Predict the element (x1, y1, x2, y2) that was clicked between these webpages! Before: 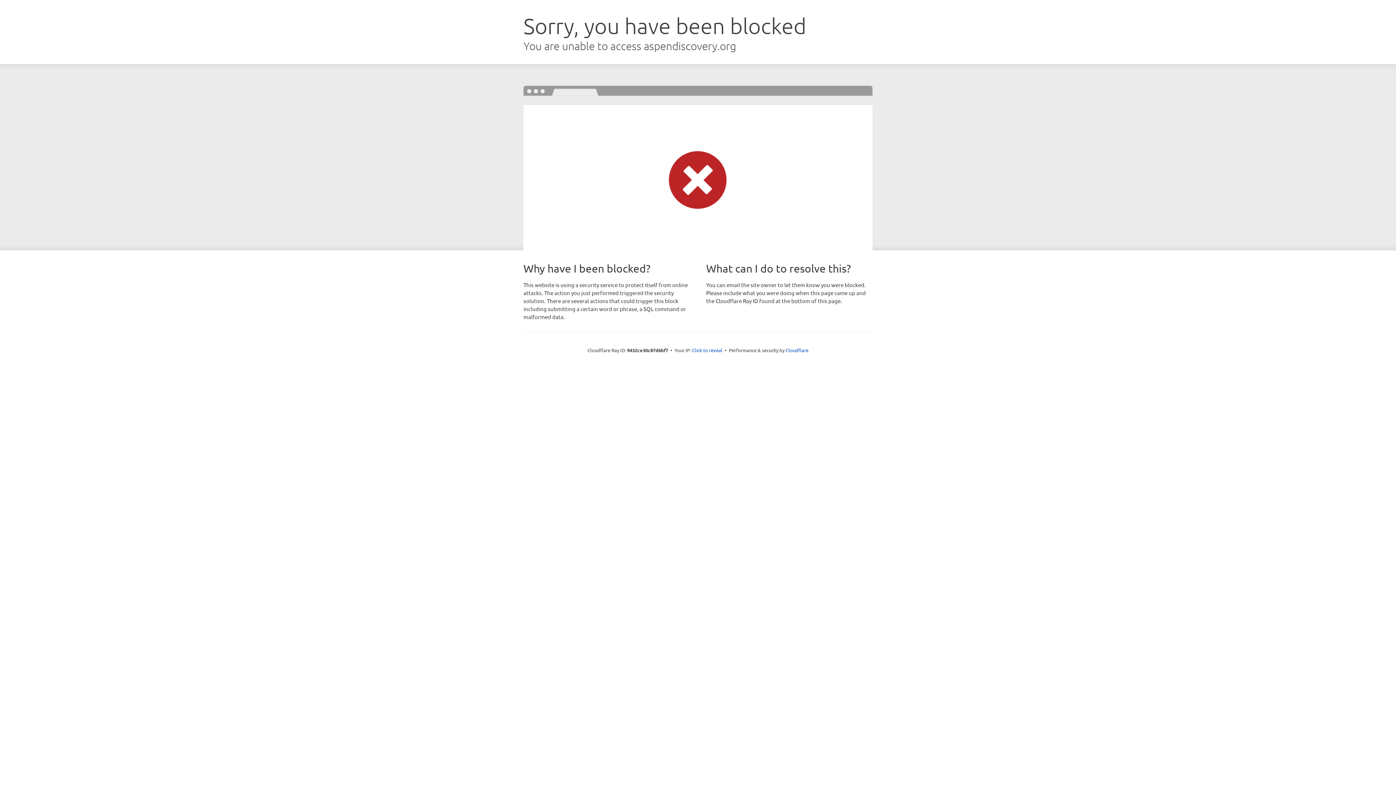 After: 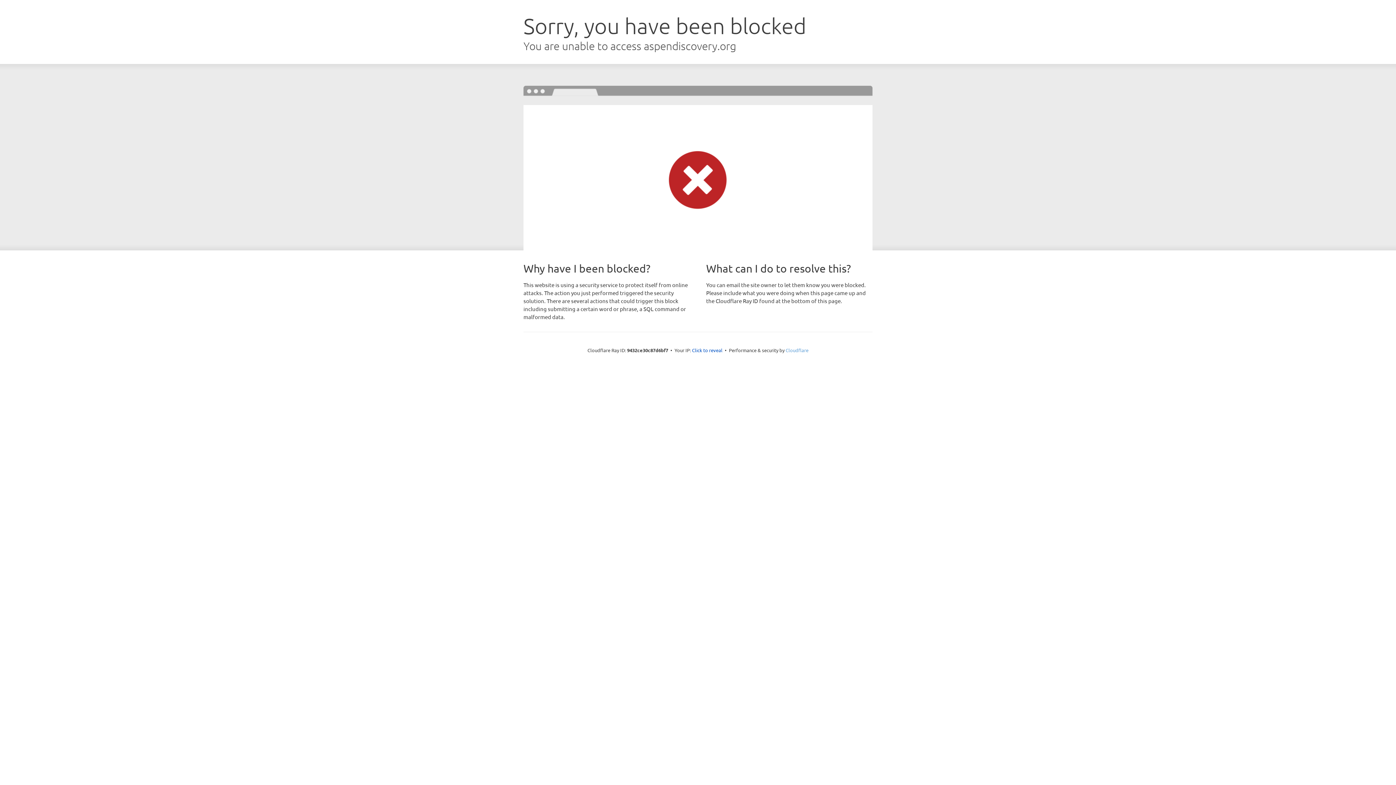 Action: bbox: (785, 347, 808, 353) label: Cloudflare